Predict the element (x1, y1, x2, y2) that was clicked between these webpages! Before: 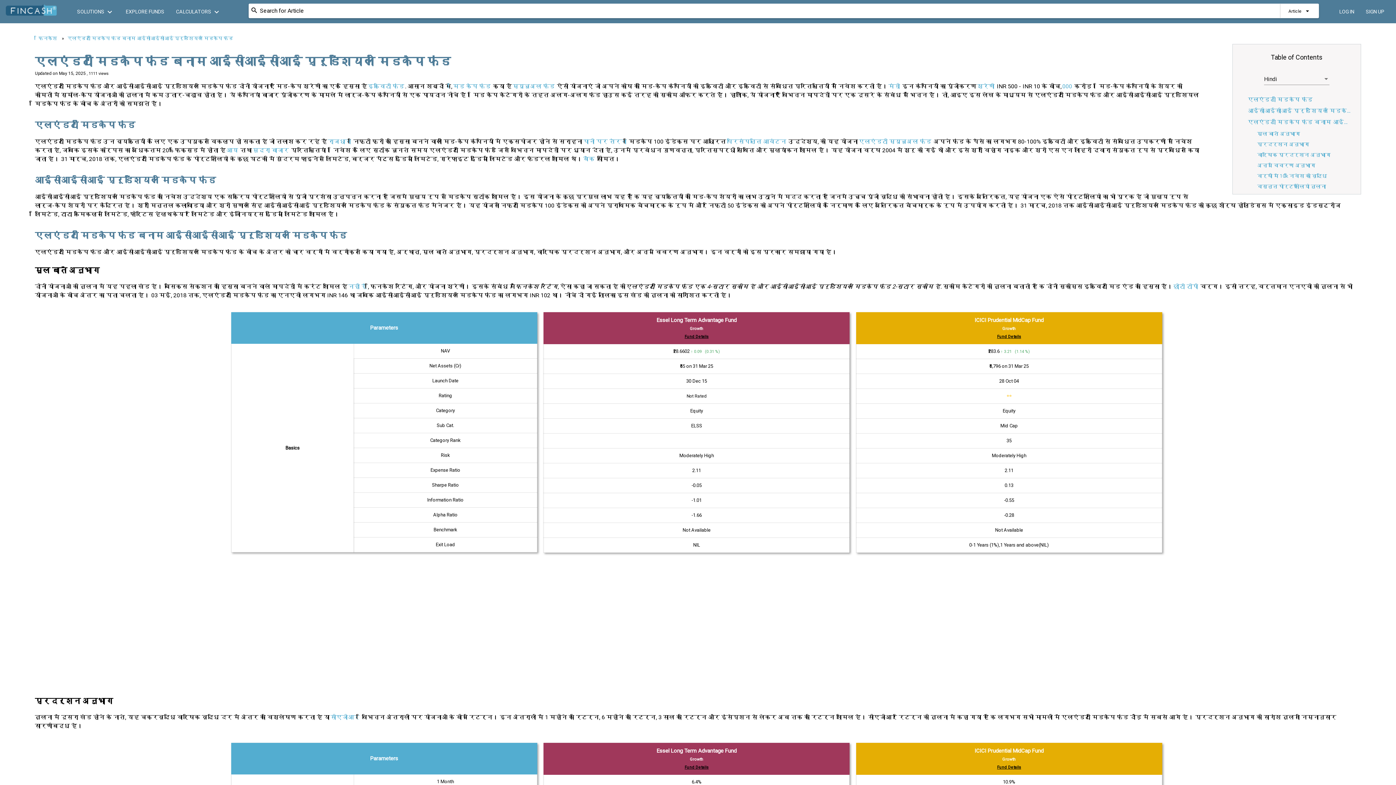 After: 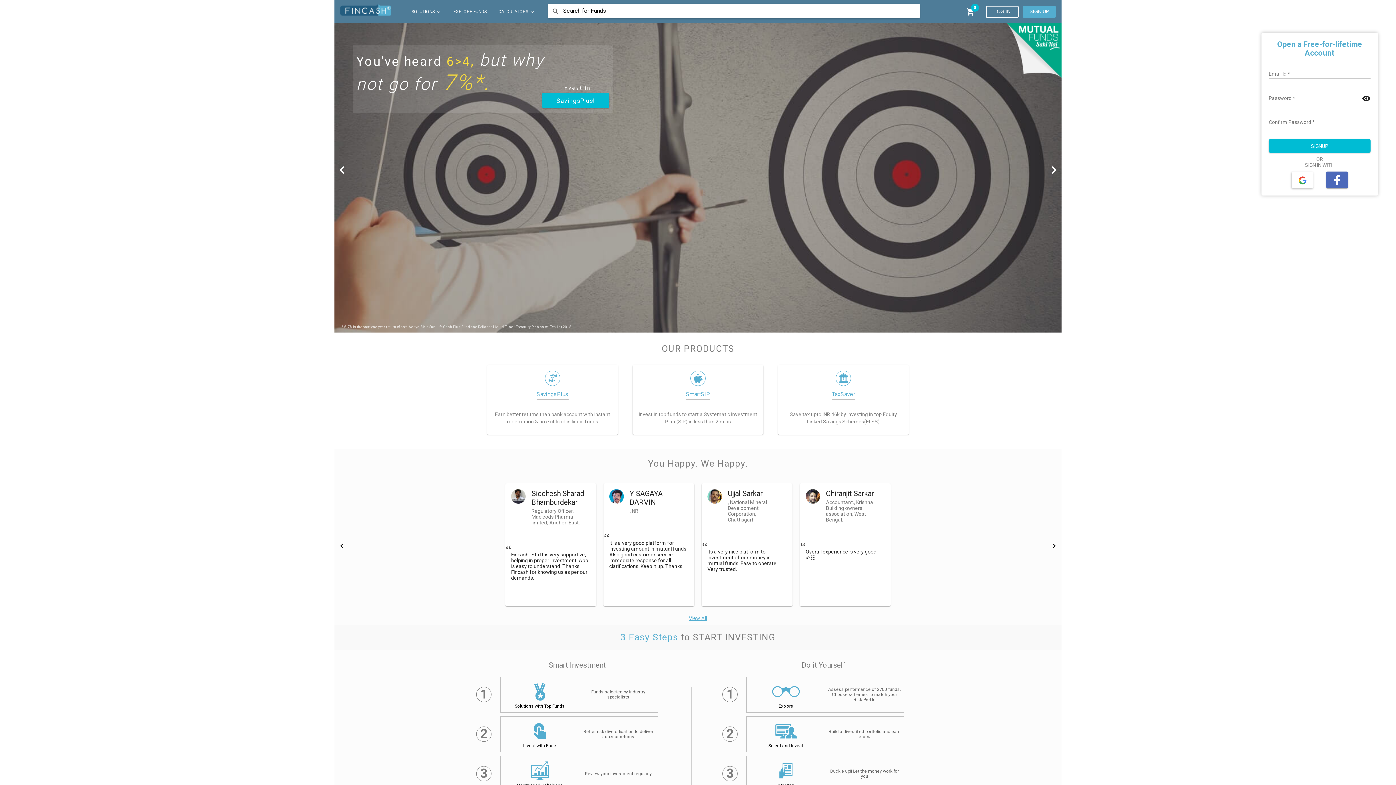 Action: bbox: (5, 9, 56, 17)